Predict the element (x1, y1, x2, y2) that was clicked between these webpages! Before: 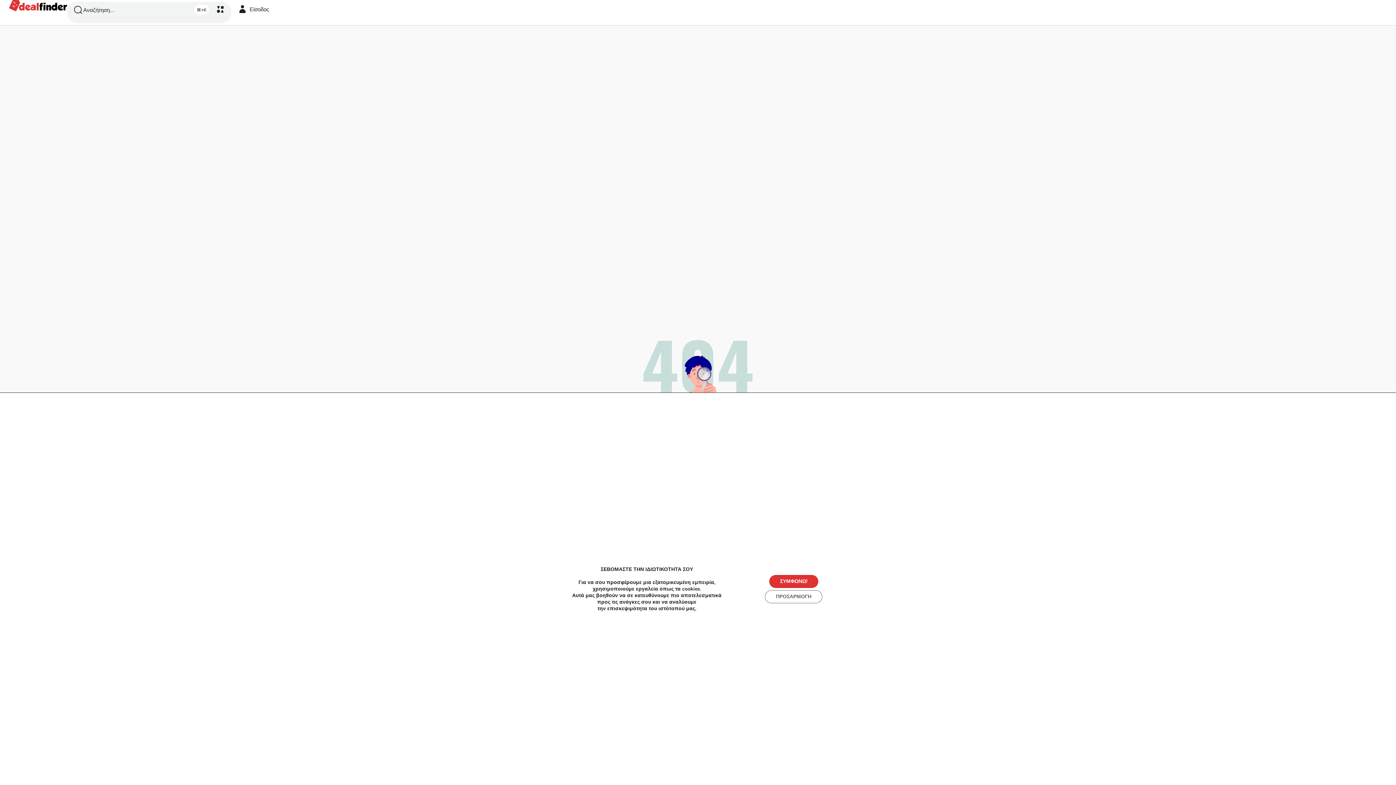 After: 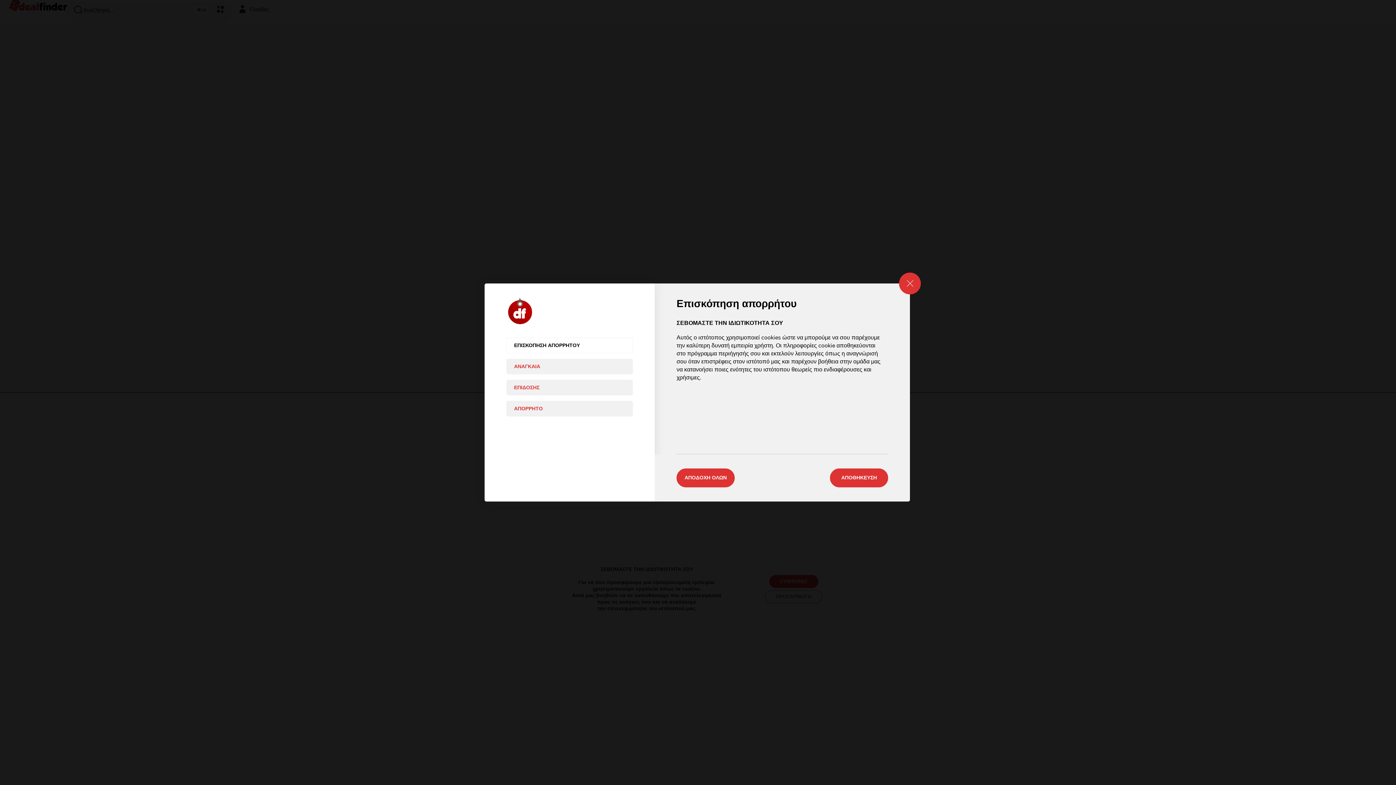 Action: bbox: (765, 590, 822, 603) label: ΠΡΟΣΑΡΜΟΓΗ